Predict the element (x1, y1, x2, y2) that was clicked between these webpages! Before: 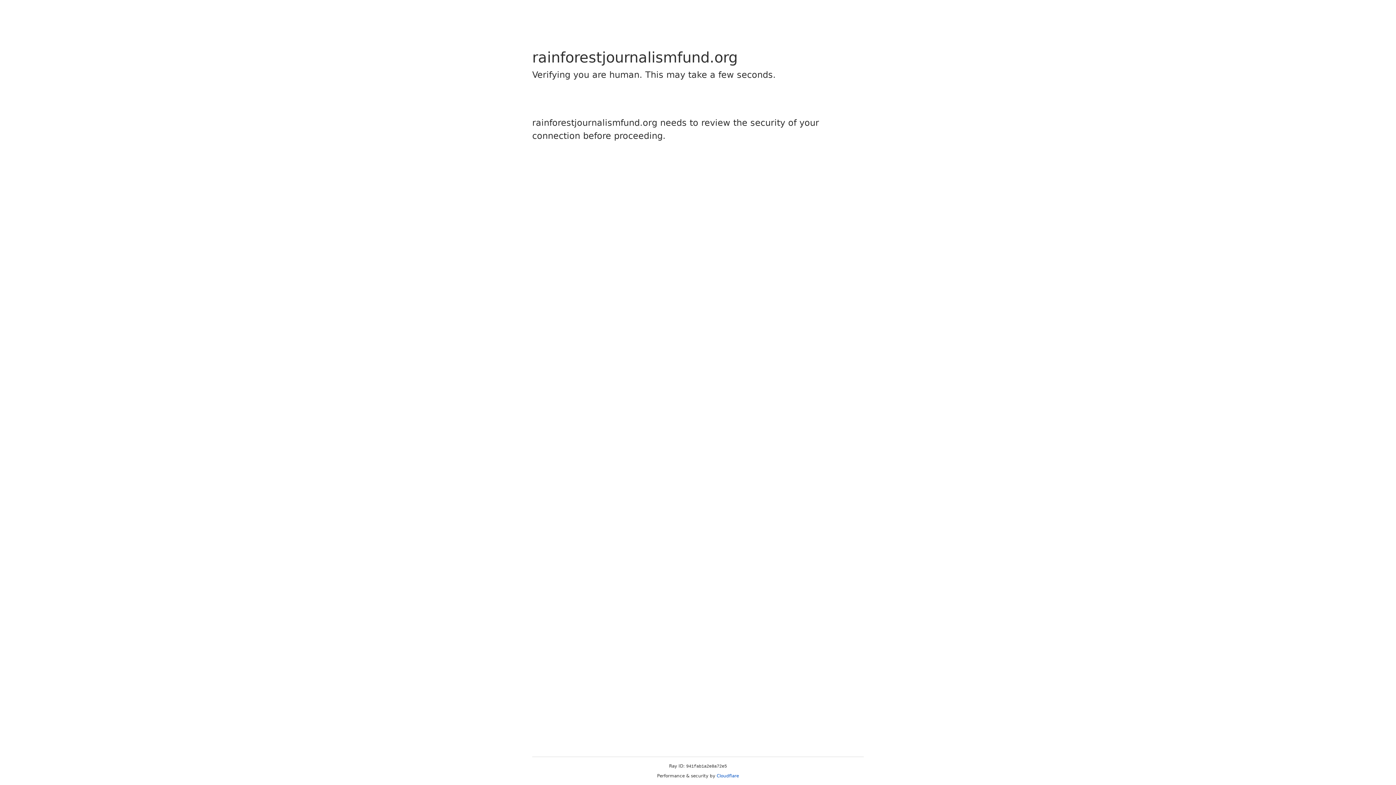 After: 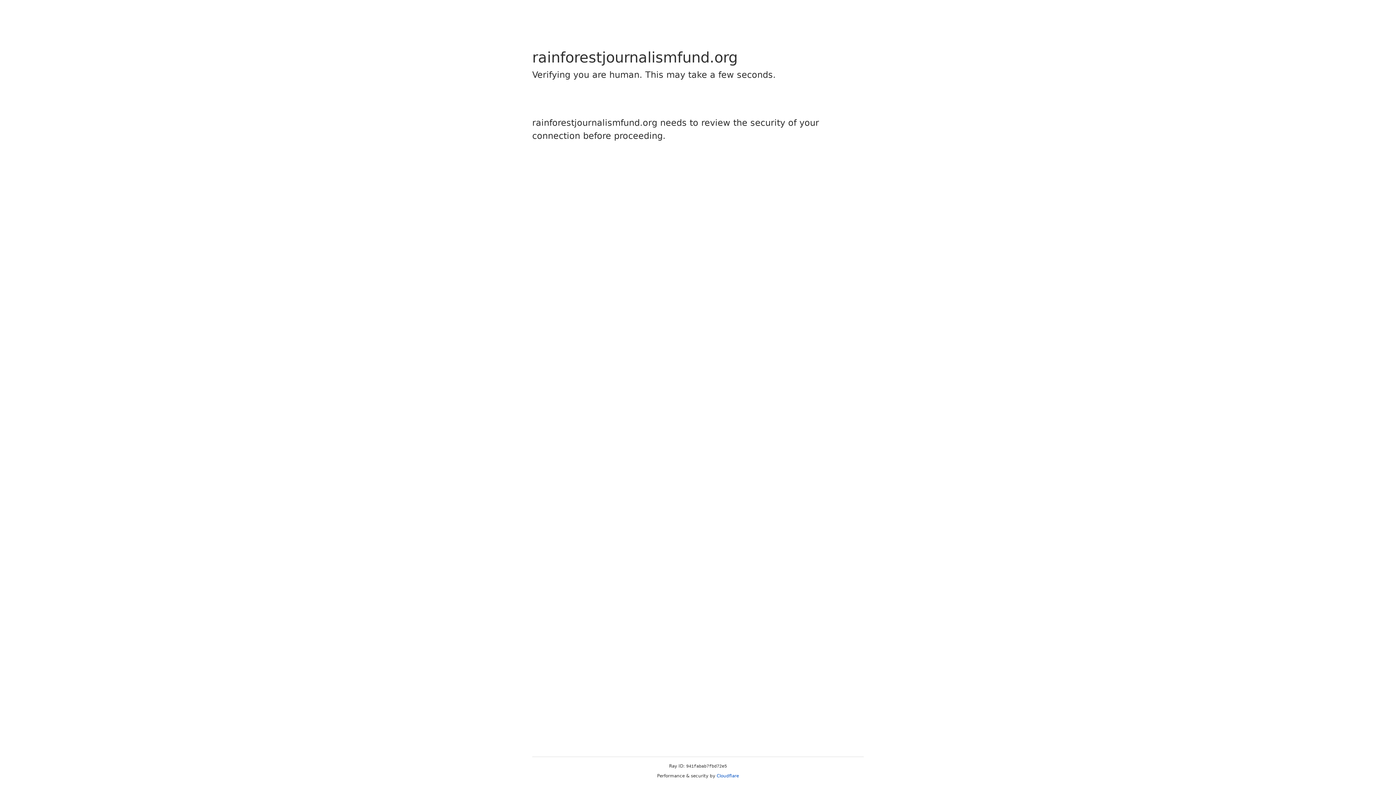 Action: bbox: (716, 773, 739, 778) label: Cloudflare